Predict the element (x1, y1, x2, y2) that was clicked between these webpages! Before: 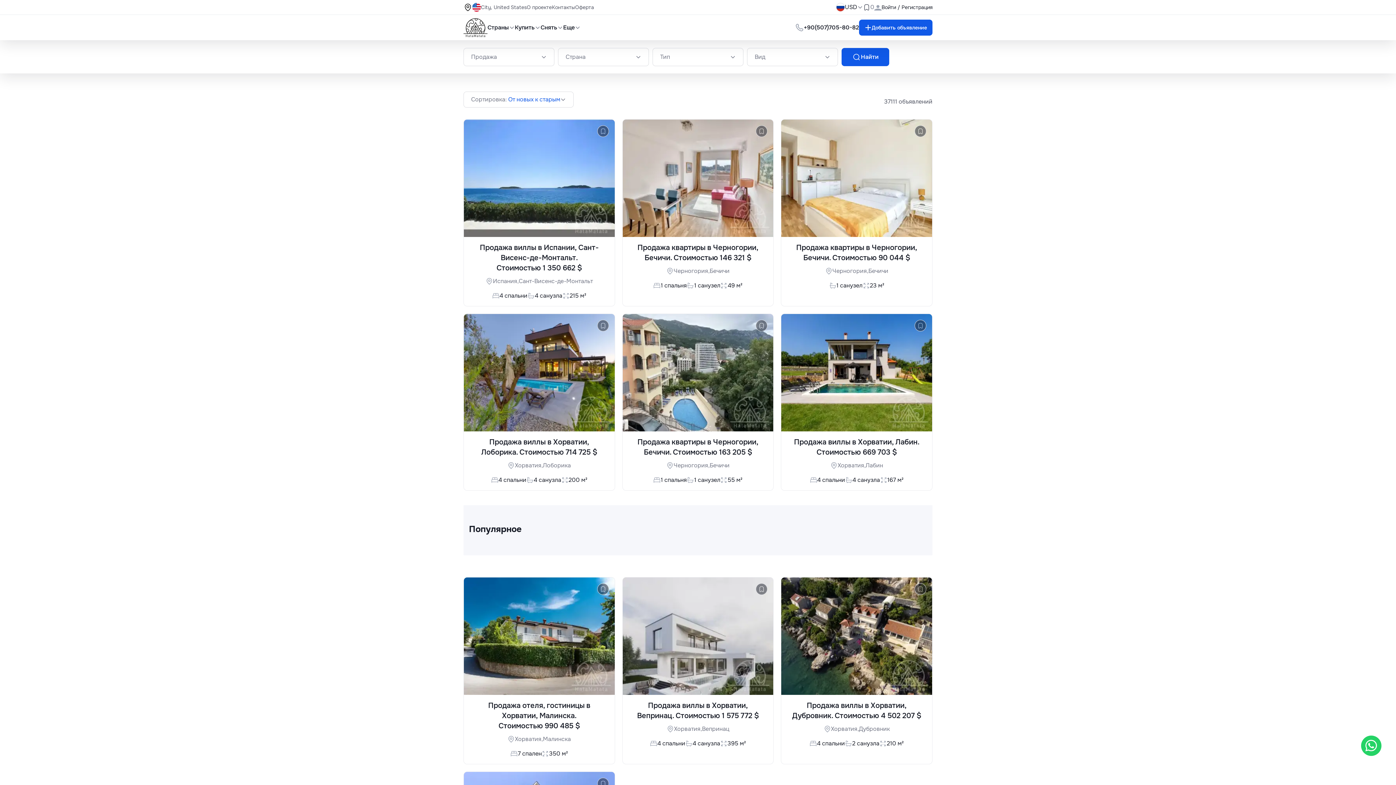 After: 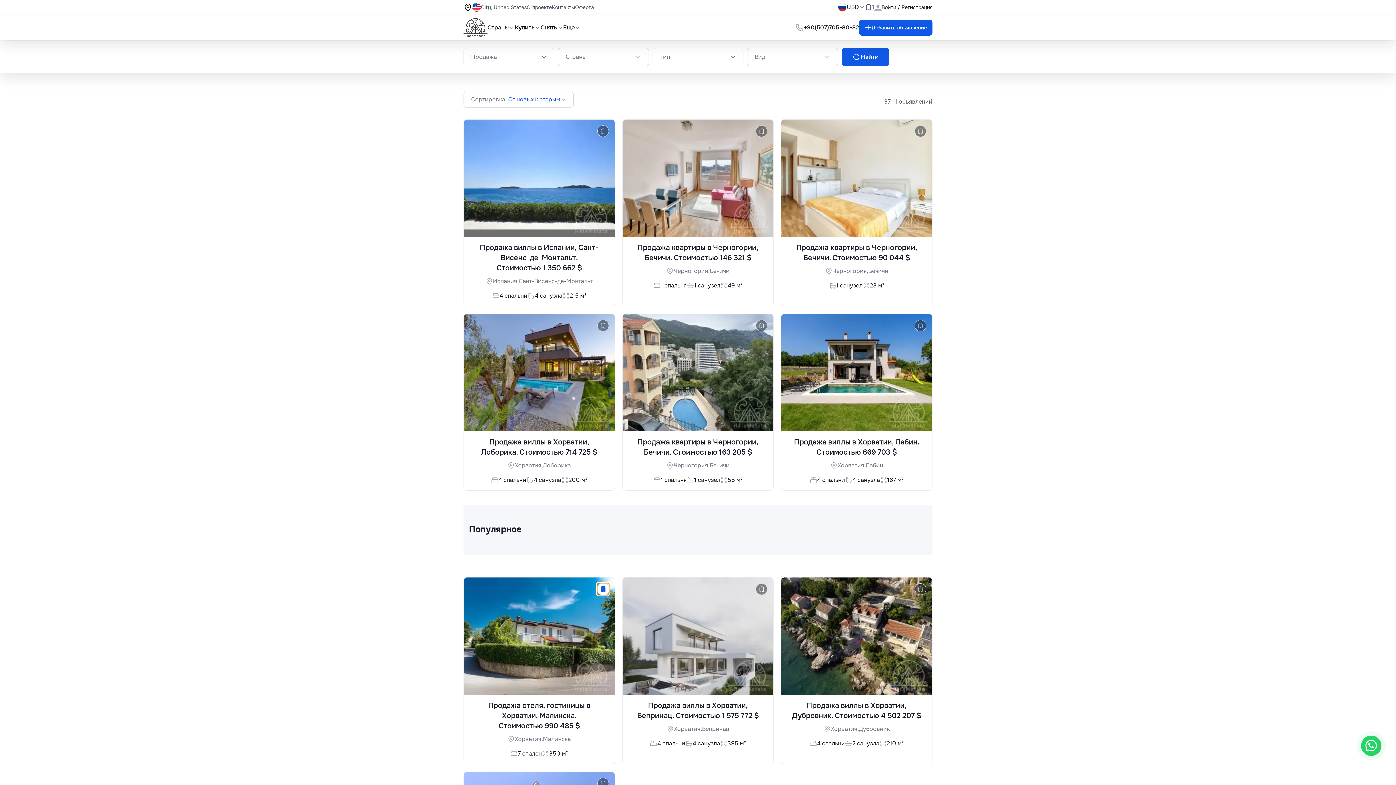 Action: bbox: (597, 583, 608, 595)